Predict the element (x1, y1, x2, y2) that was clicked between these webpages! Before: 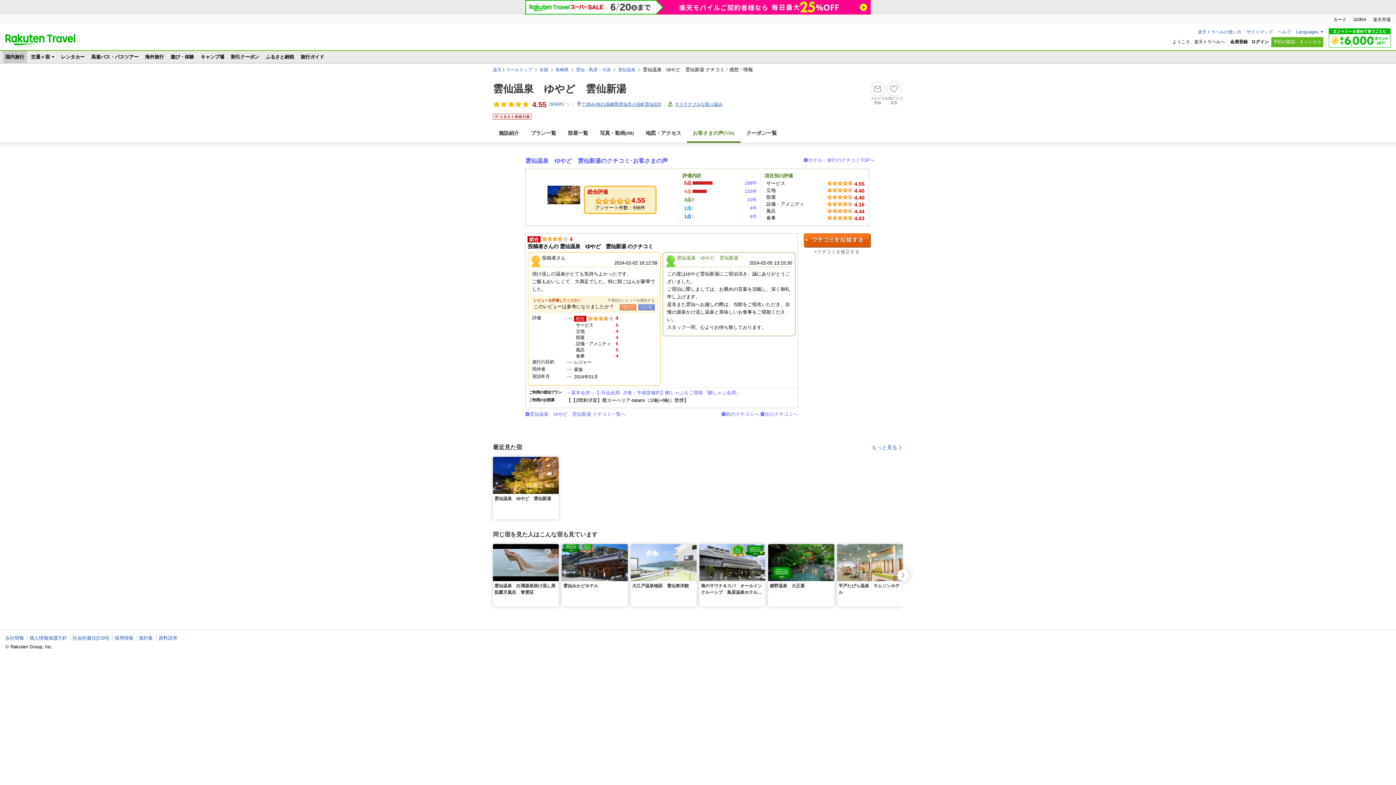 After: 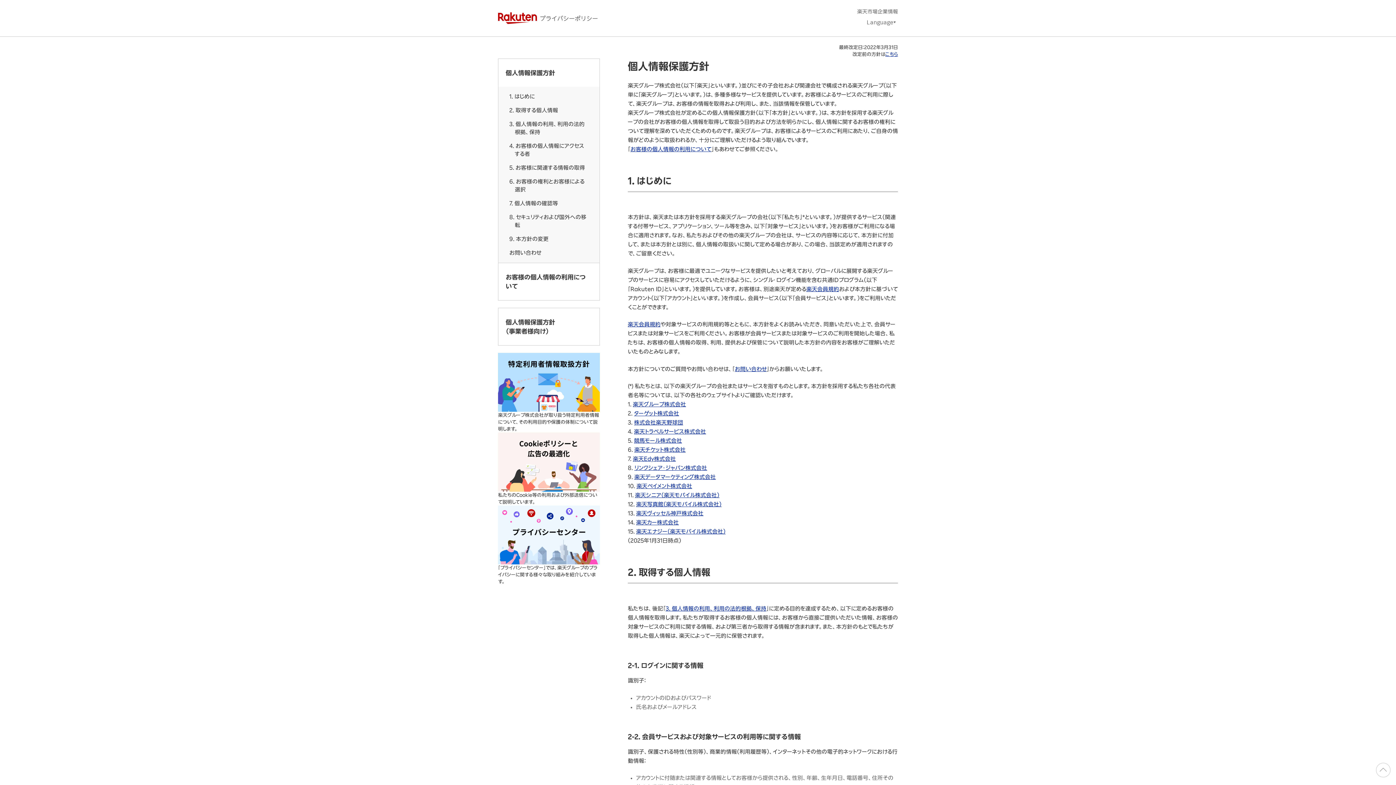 Action: bbox: (29, 635, 67, 641) label: 個人情報保護方針